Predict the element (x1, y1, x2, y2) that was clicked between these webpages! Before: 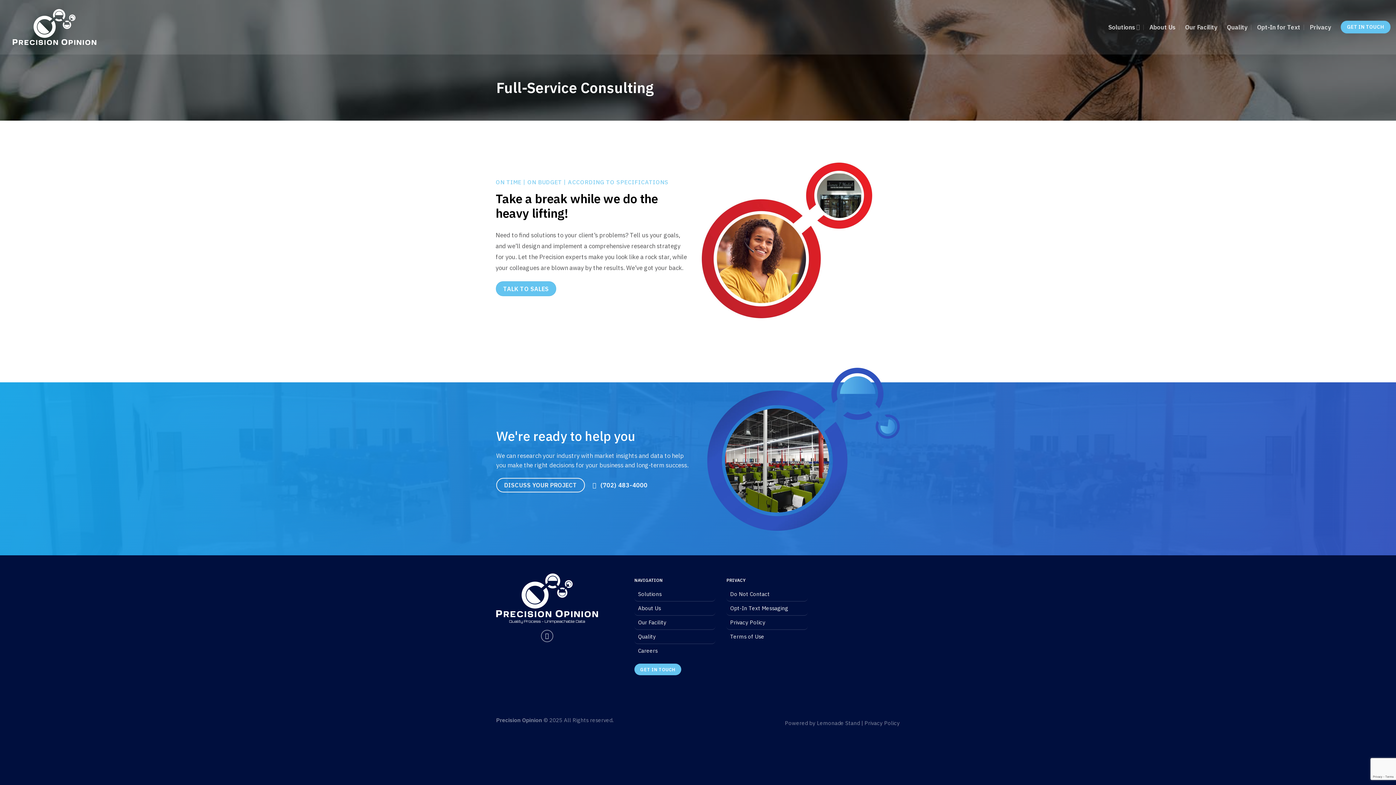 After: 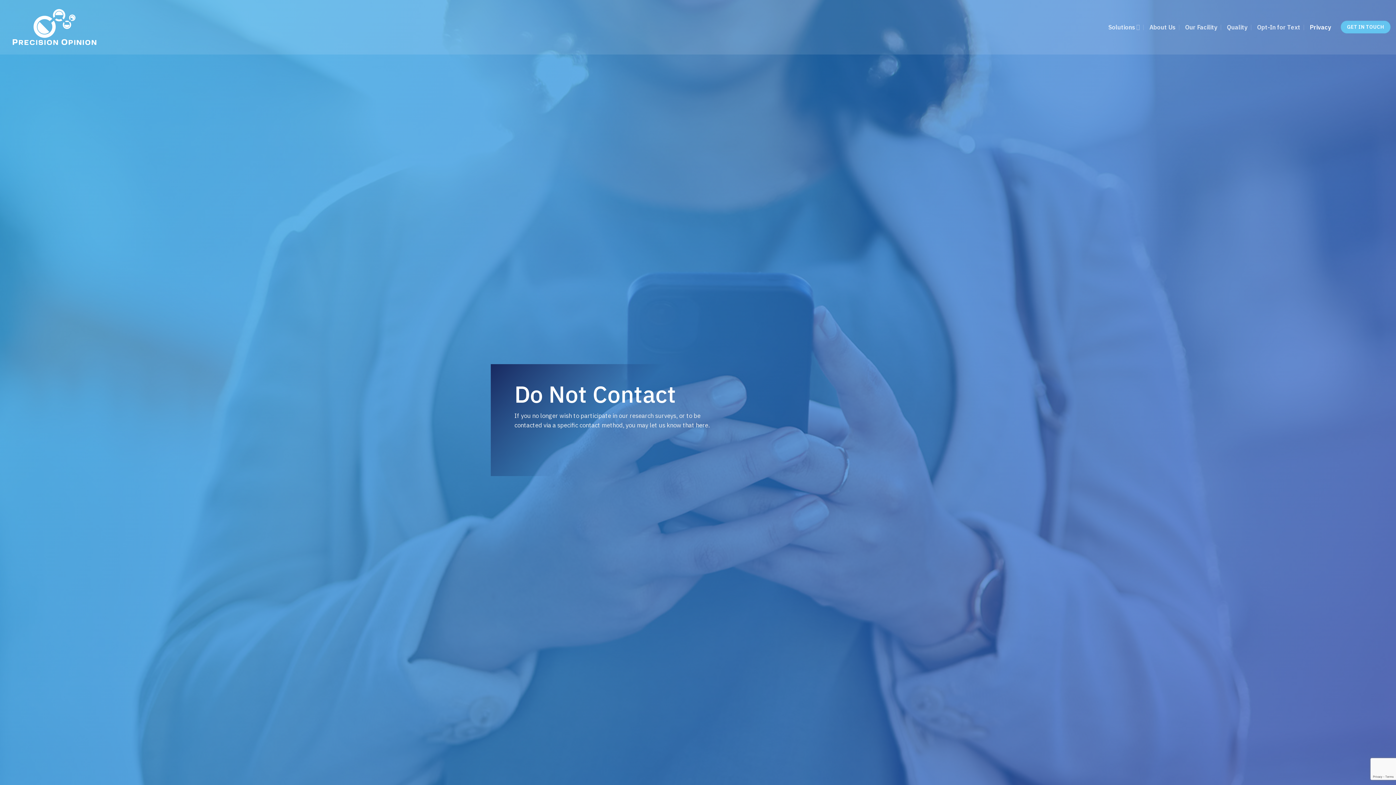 Action: bbox: (726, 587, 807, 601) label: Do Not Contact